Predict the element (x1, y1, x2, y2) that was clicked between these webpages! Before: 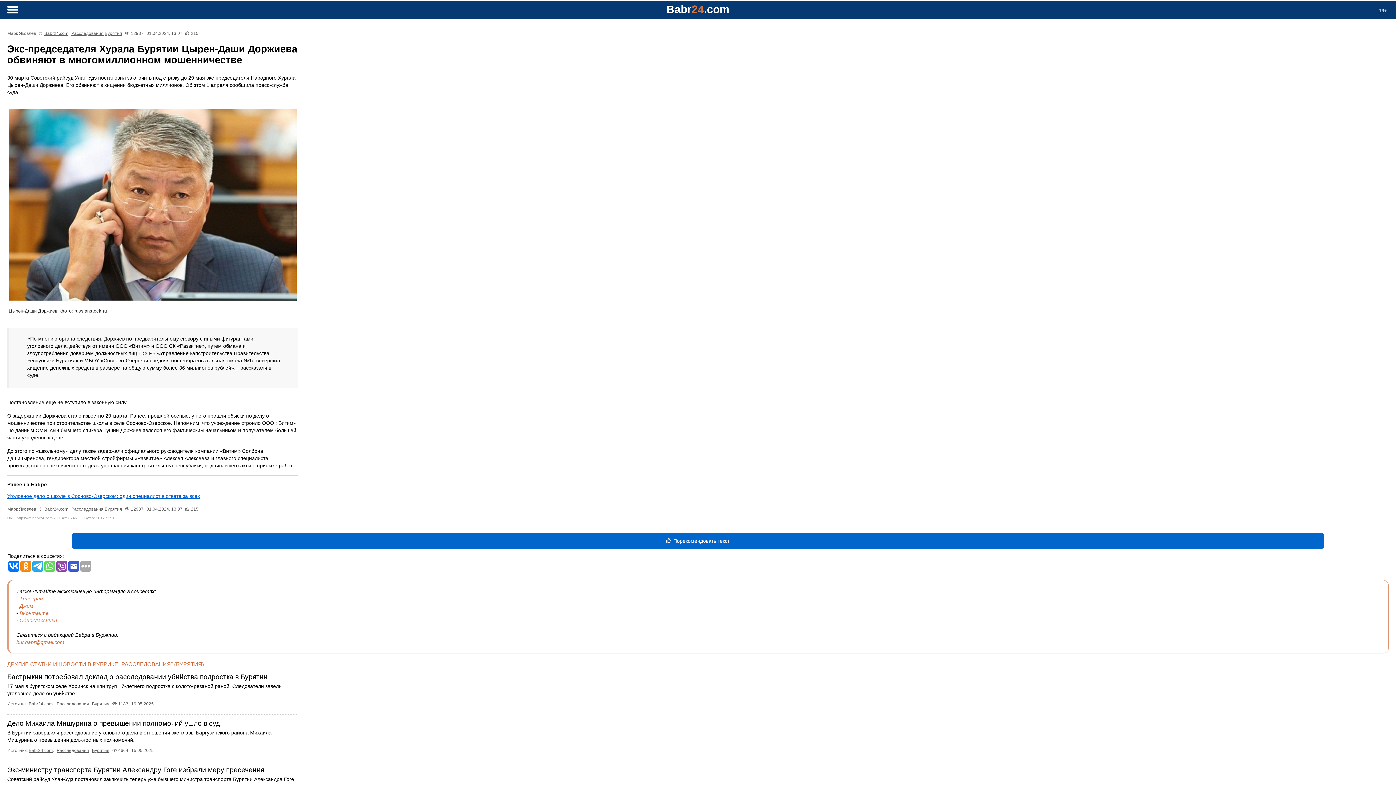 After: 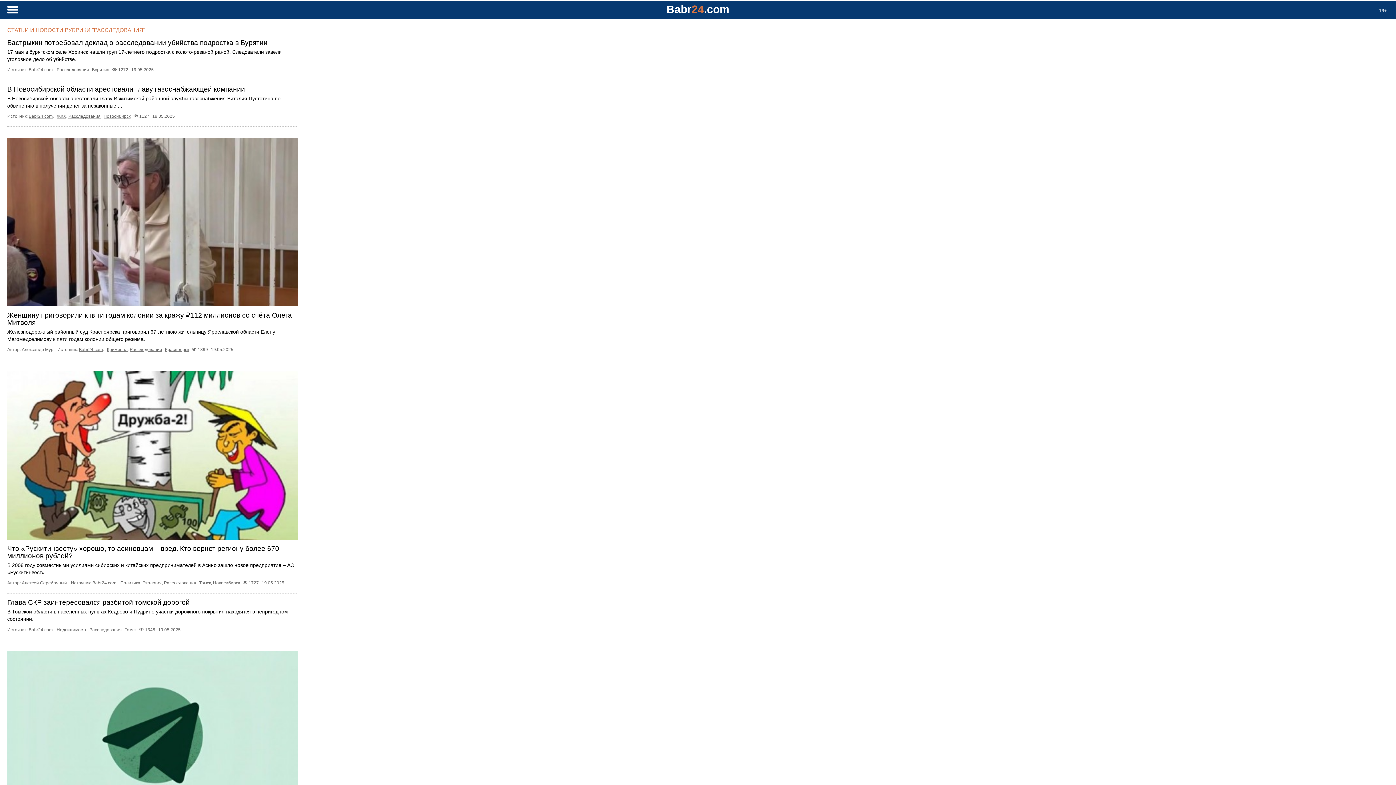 Action: label: Расследования bbox: (56, 701, 89, 707)